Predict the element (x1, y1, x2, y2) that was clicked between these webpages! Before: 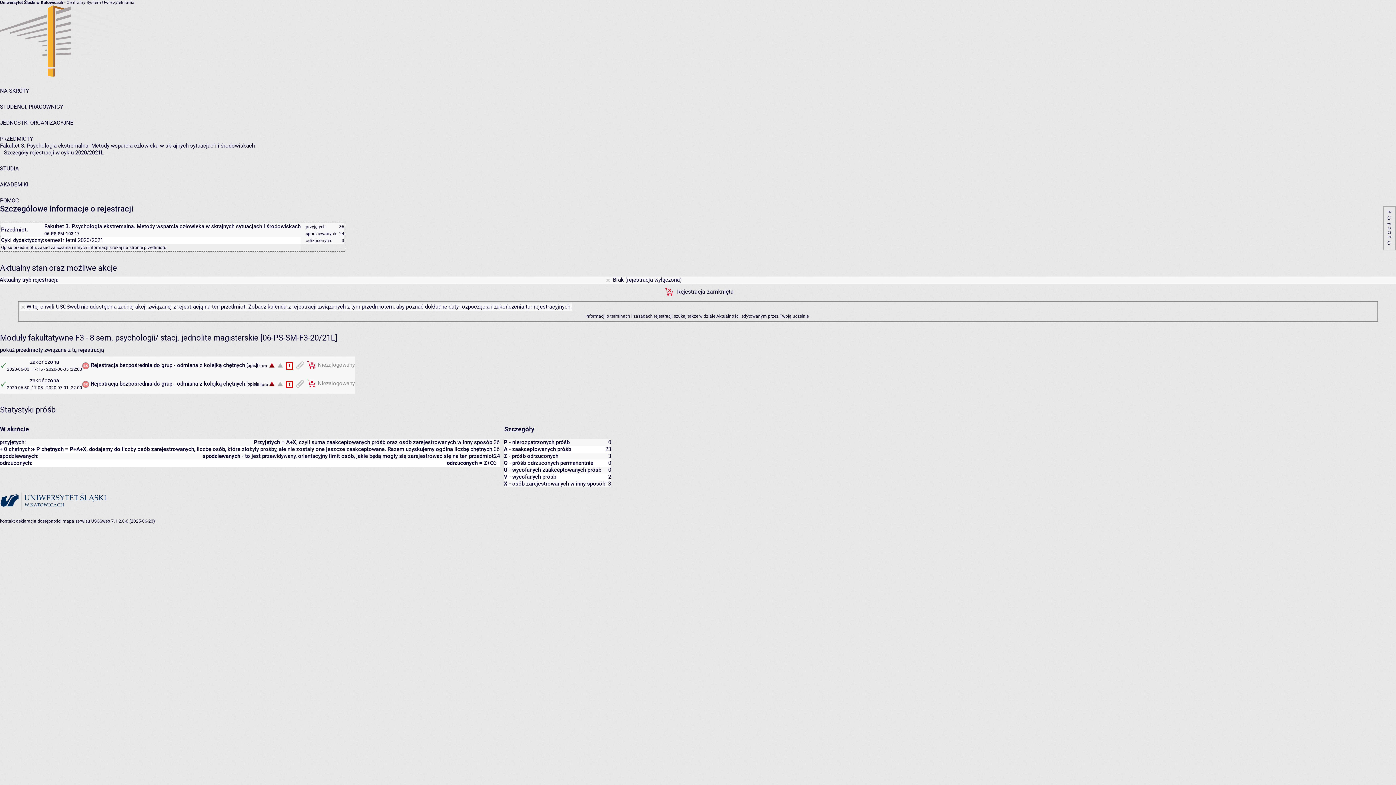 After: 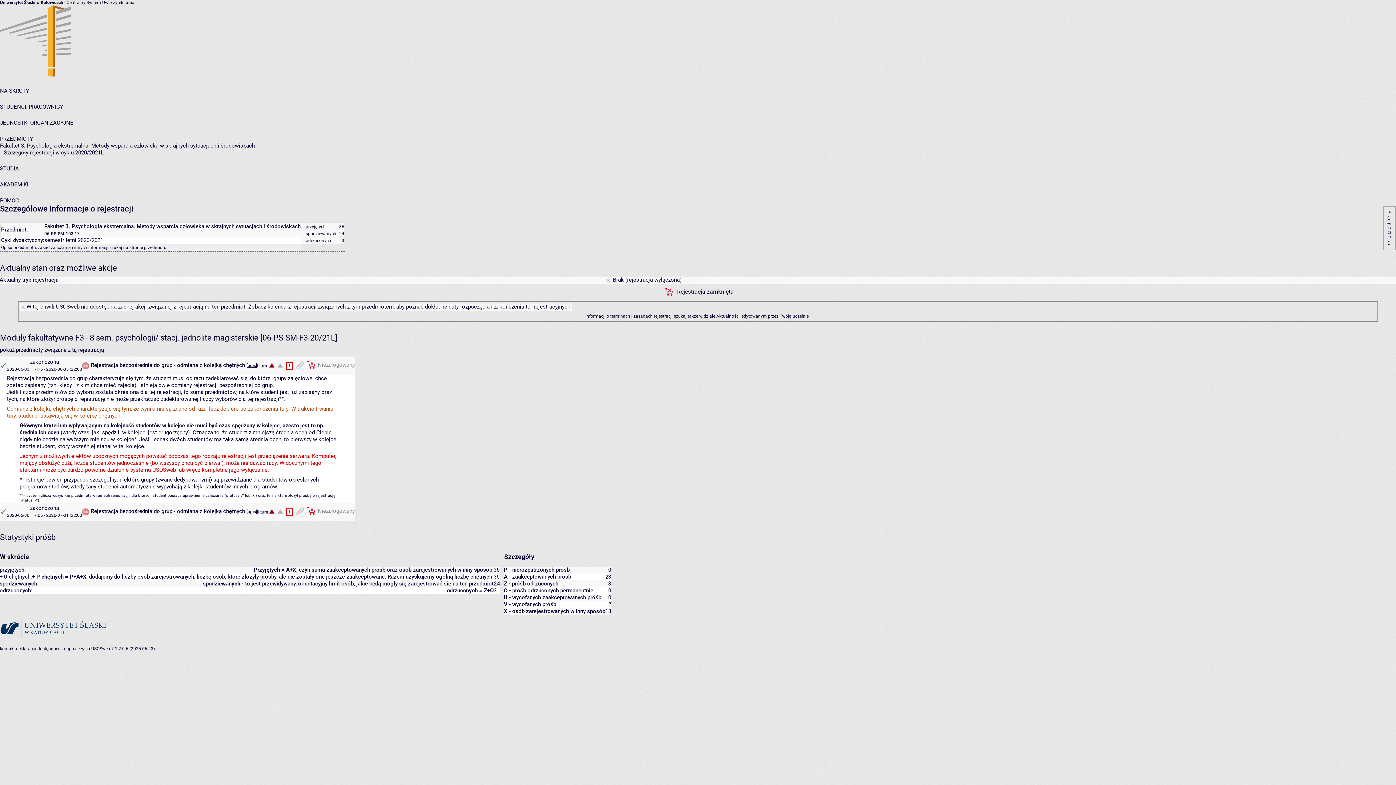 Action: bbox: (247, 363, 256, 368) label: opis